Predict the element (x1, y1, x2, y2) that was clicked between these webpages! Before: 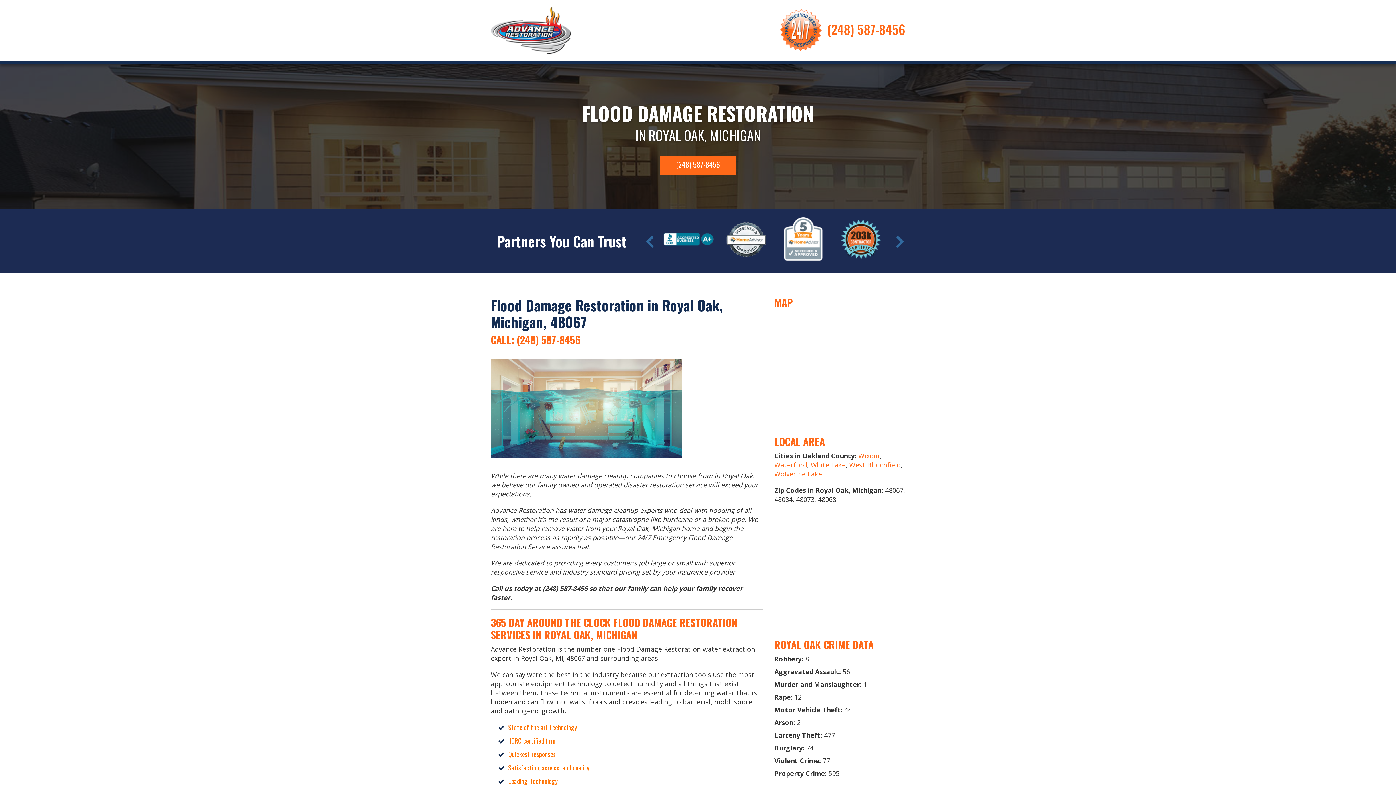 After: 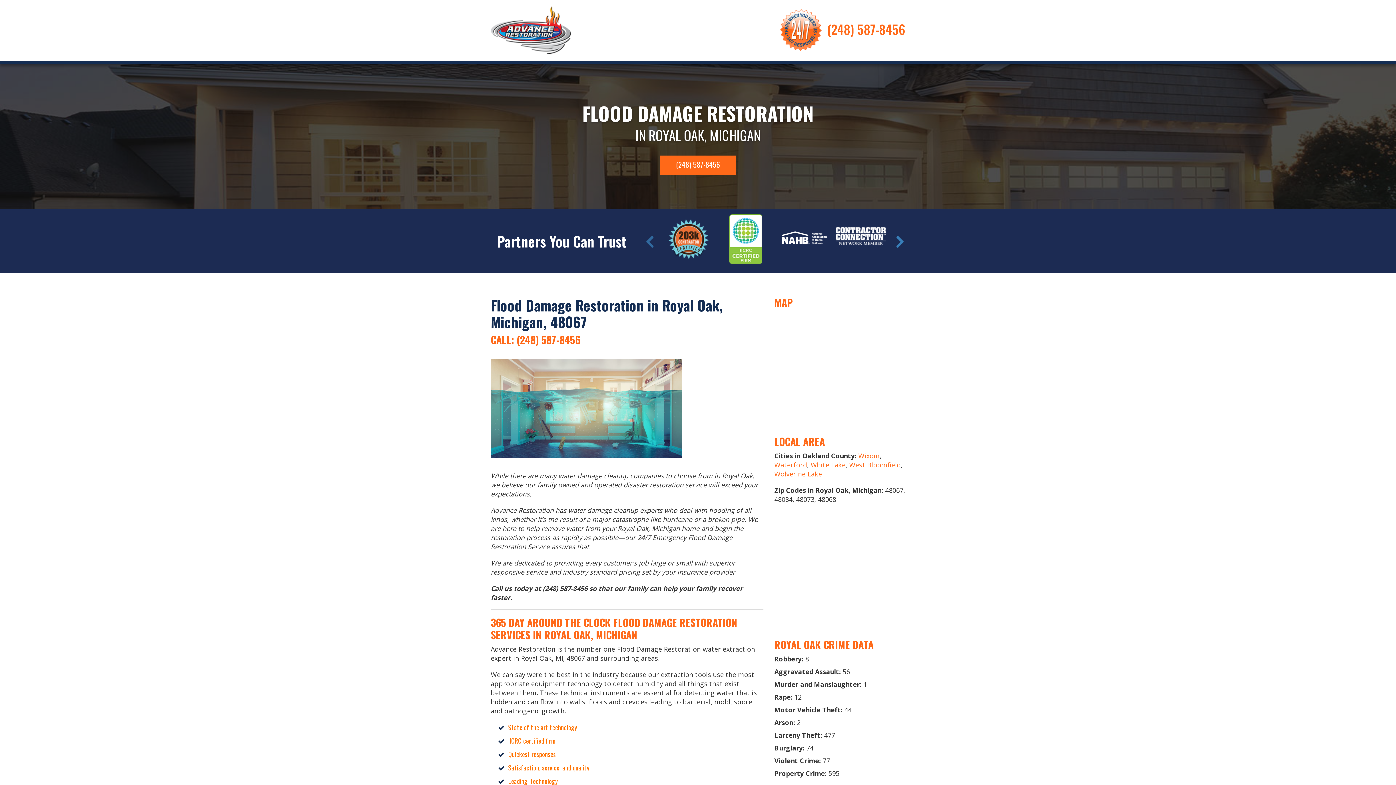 Action: bbox: (895, 232, 904, 250) label: Next